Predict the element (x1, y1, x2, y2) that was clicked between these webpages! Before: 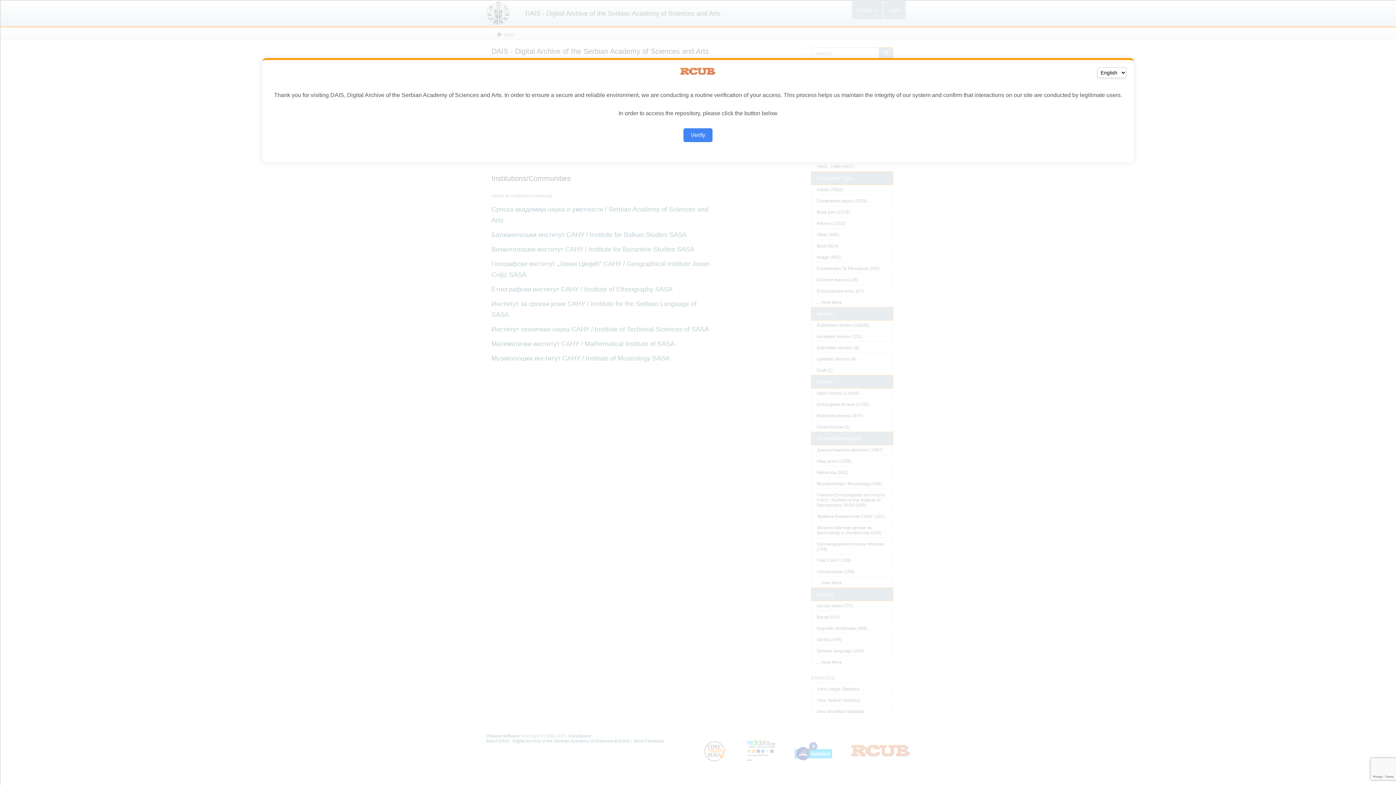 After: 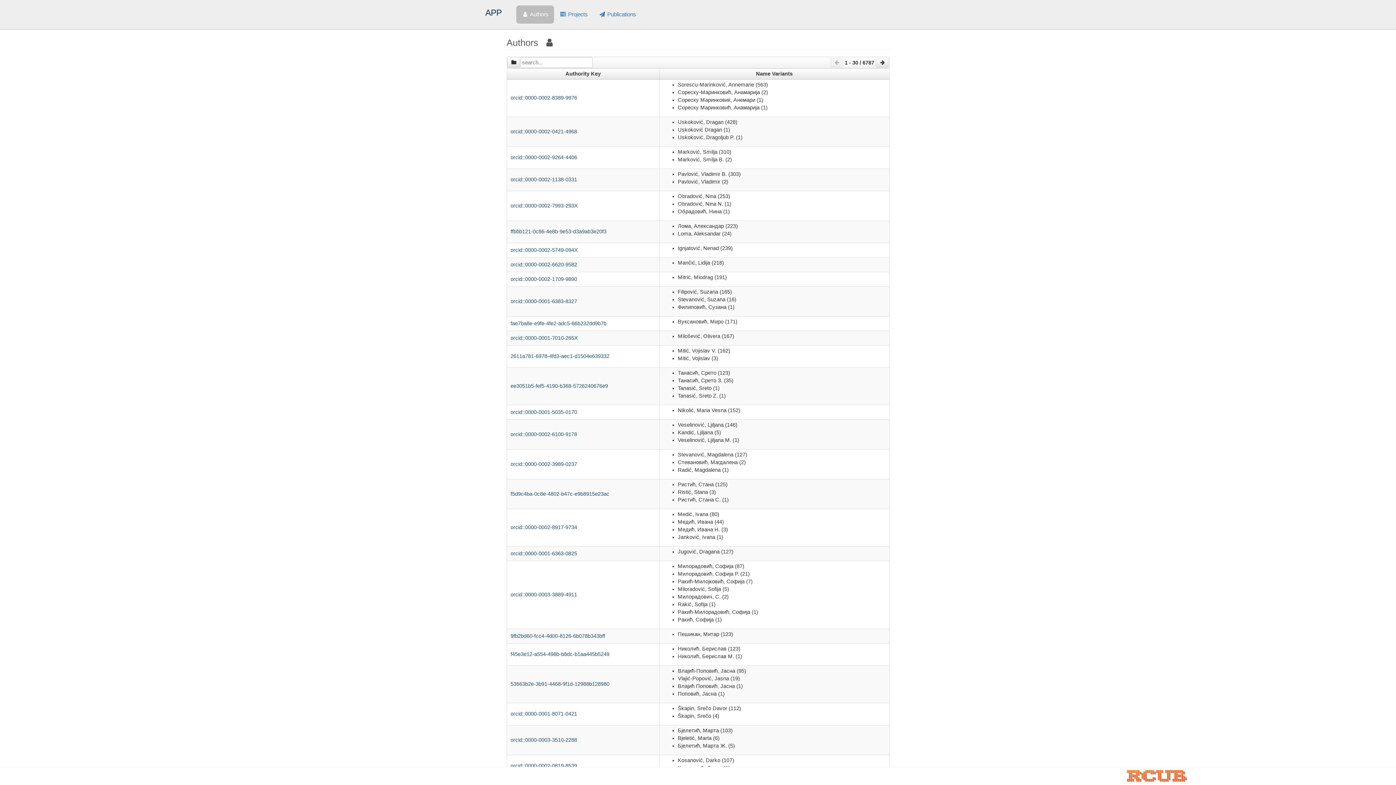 Action: label: Verify bbox: (683, 128, 712, 142)